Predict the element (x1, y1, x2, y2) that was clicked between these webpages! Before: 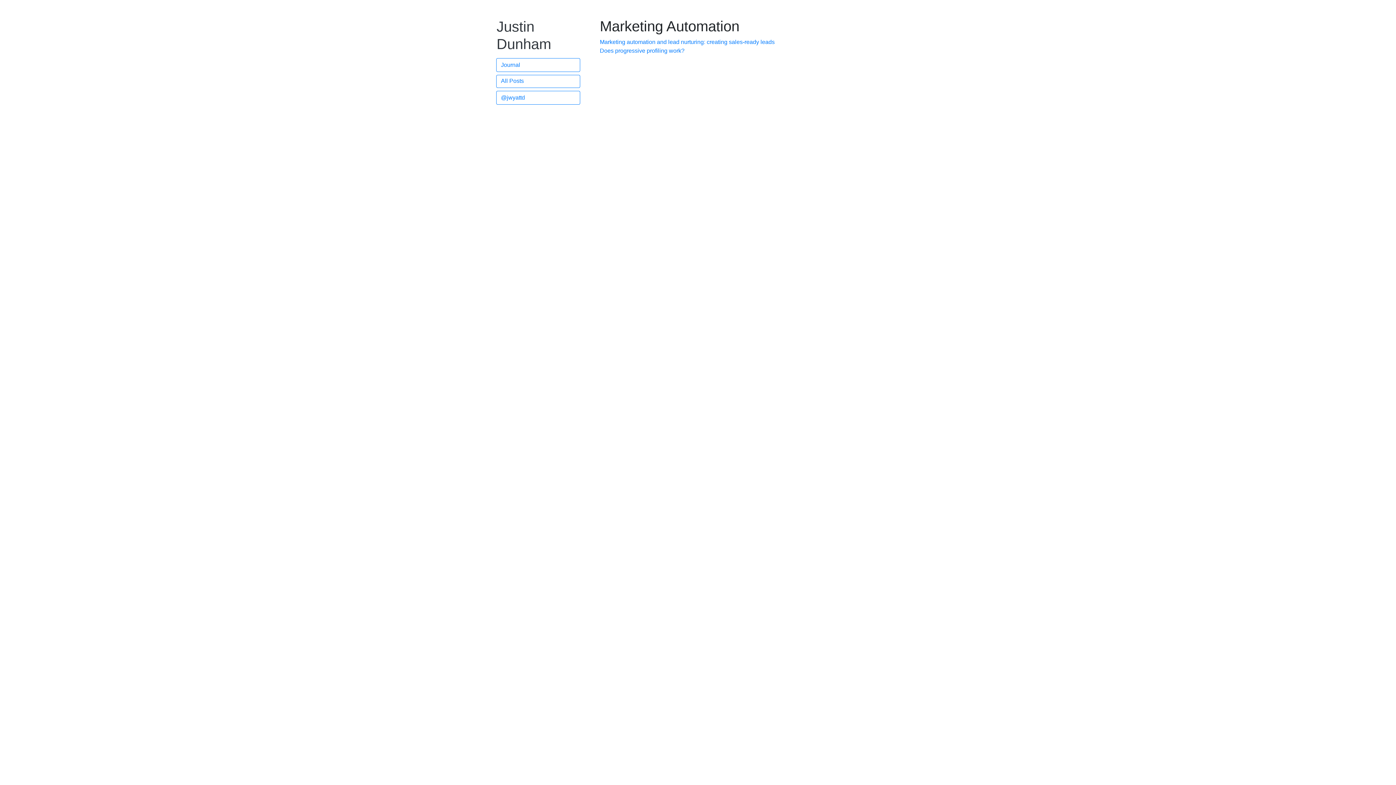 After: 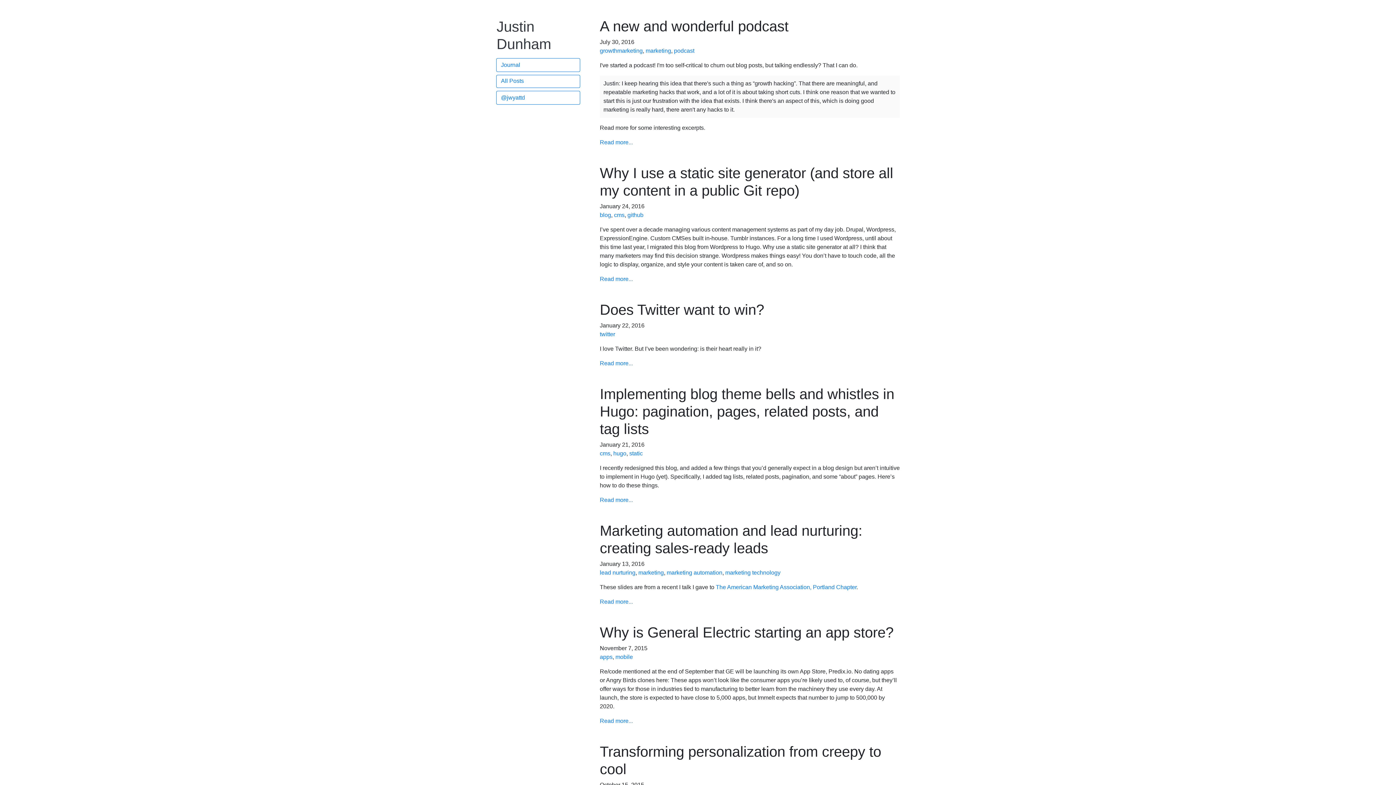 Action: label: Justin Dunham bbox: (496, 17, 580, 58)